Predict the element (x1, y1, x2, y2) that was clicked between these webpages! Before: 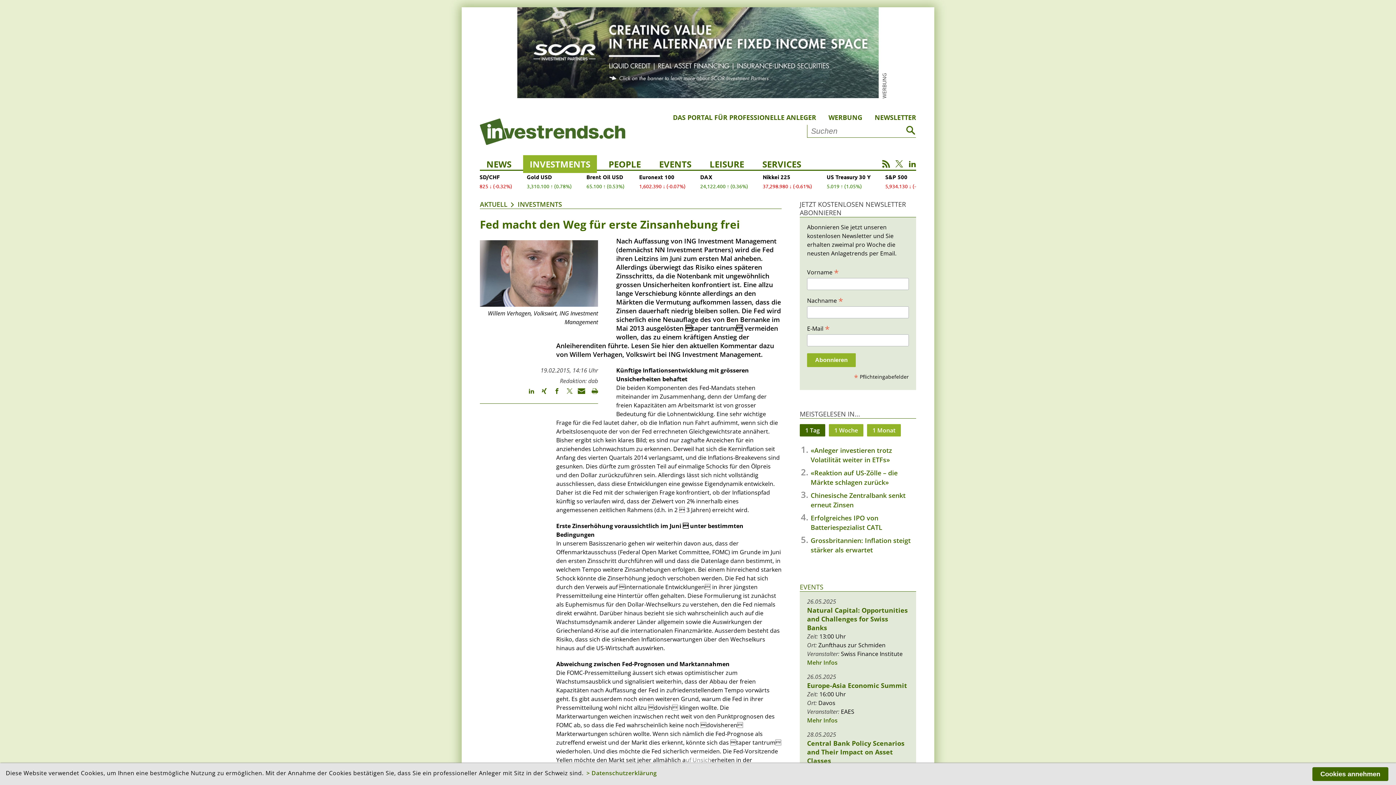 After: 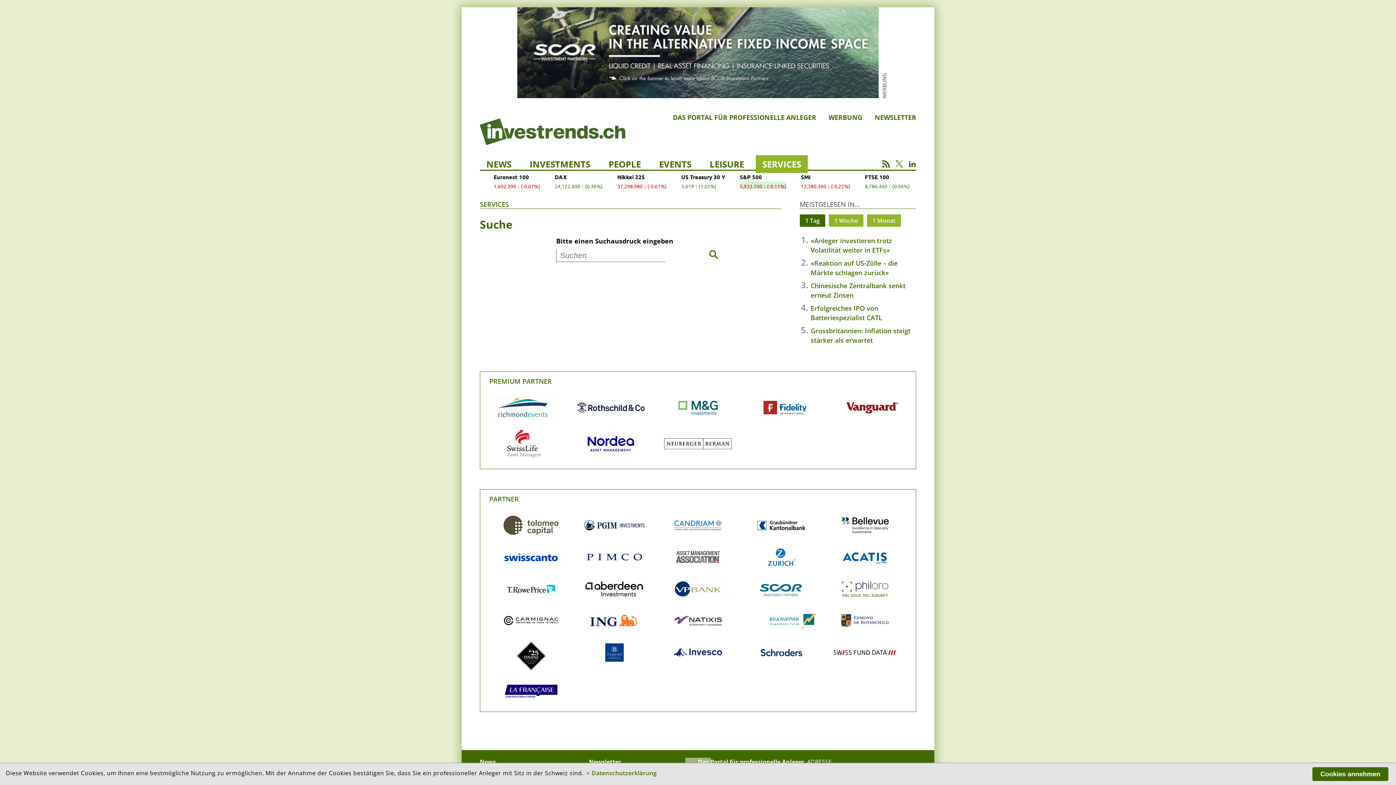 Action: bbox: (904, 125, 917, 135)